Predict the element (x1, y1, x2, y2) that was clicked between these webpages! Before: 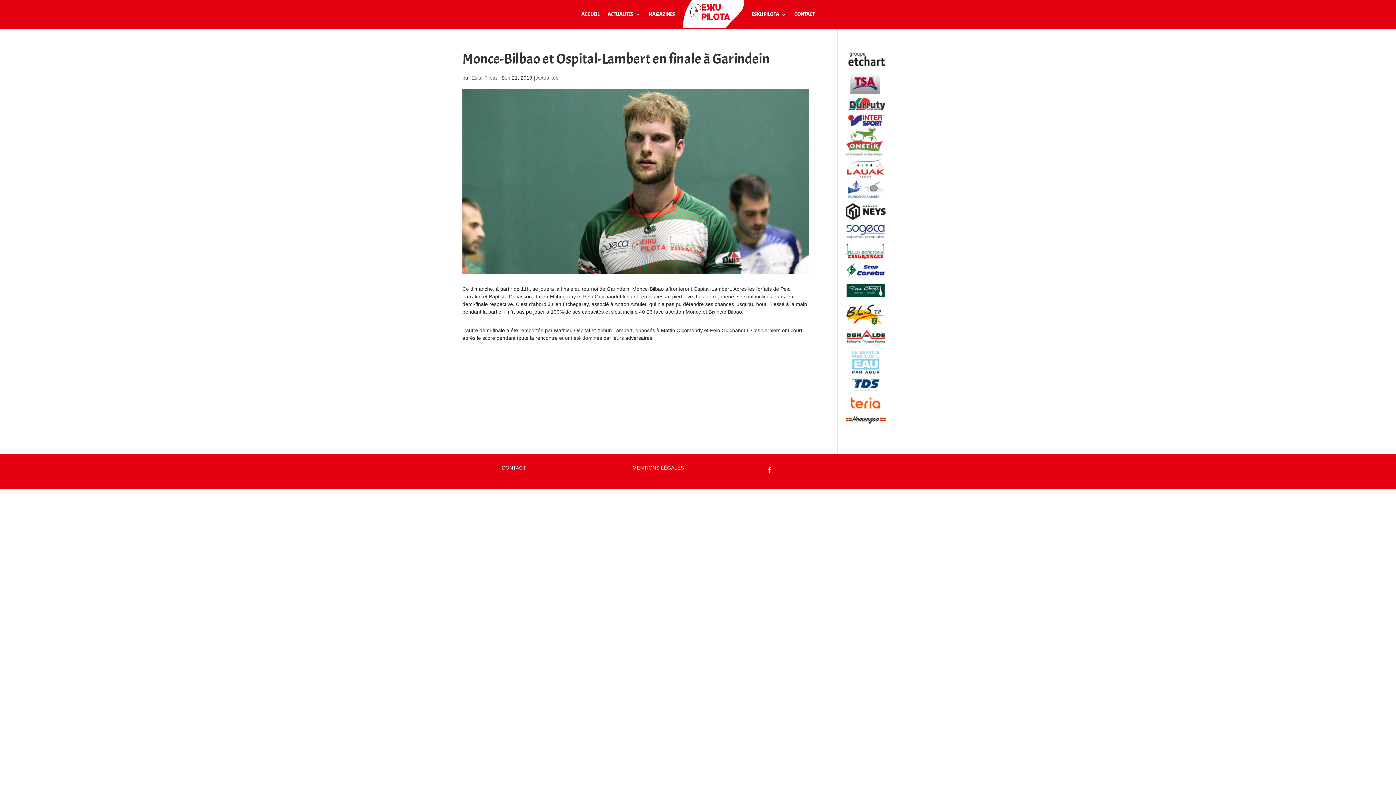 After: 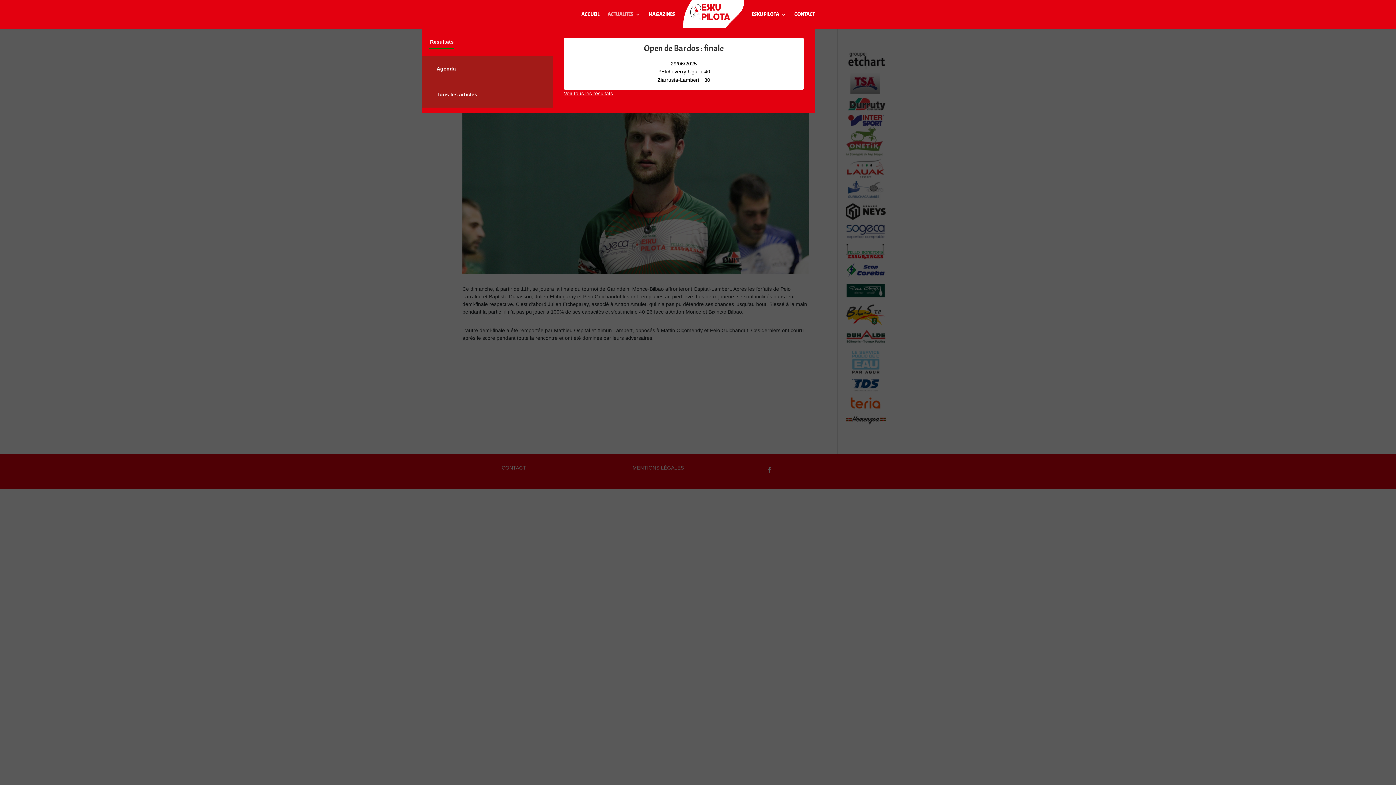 Action: bbox: (607, 12, 640, 29) label: ACTUALITES